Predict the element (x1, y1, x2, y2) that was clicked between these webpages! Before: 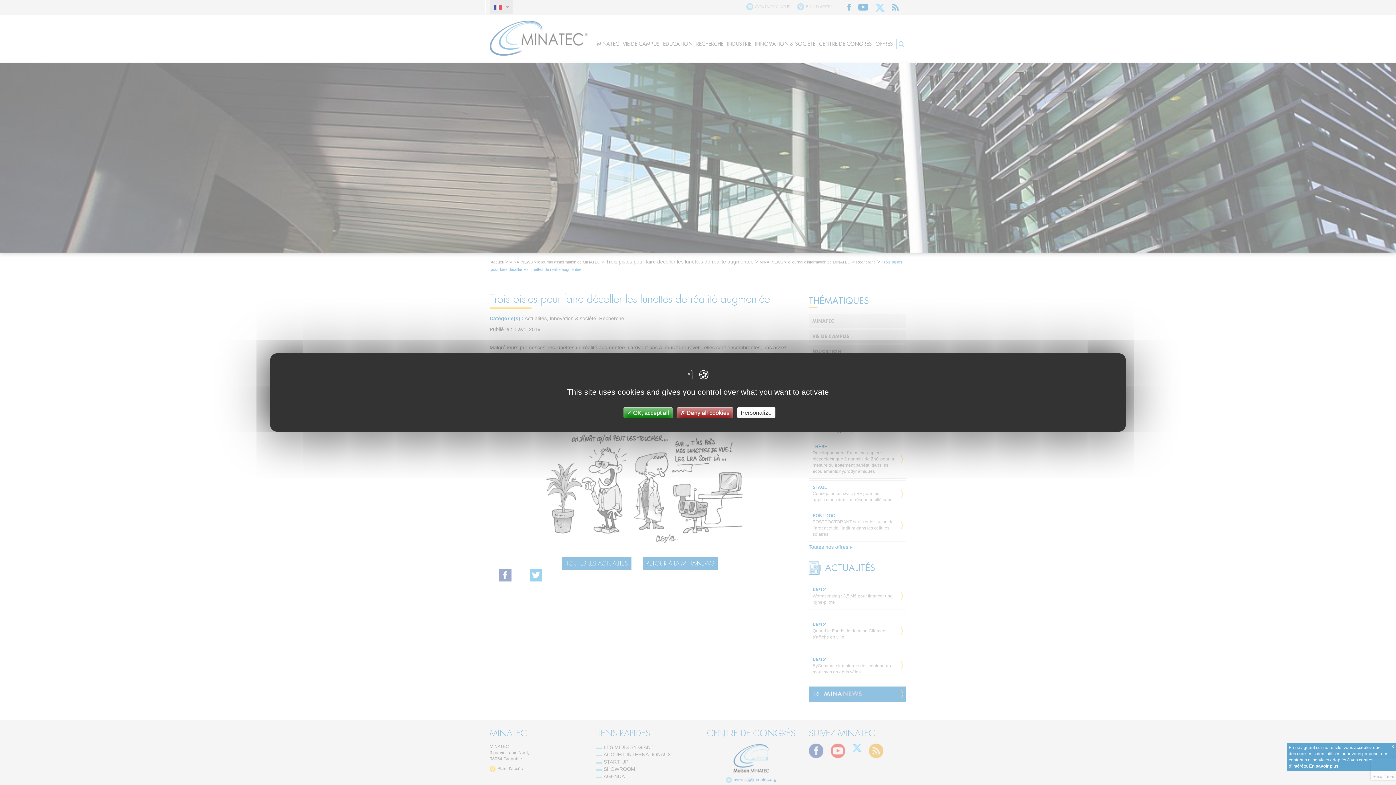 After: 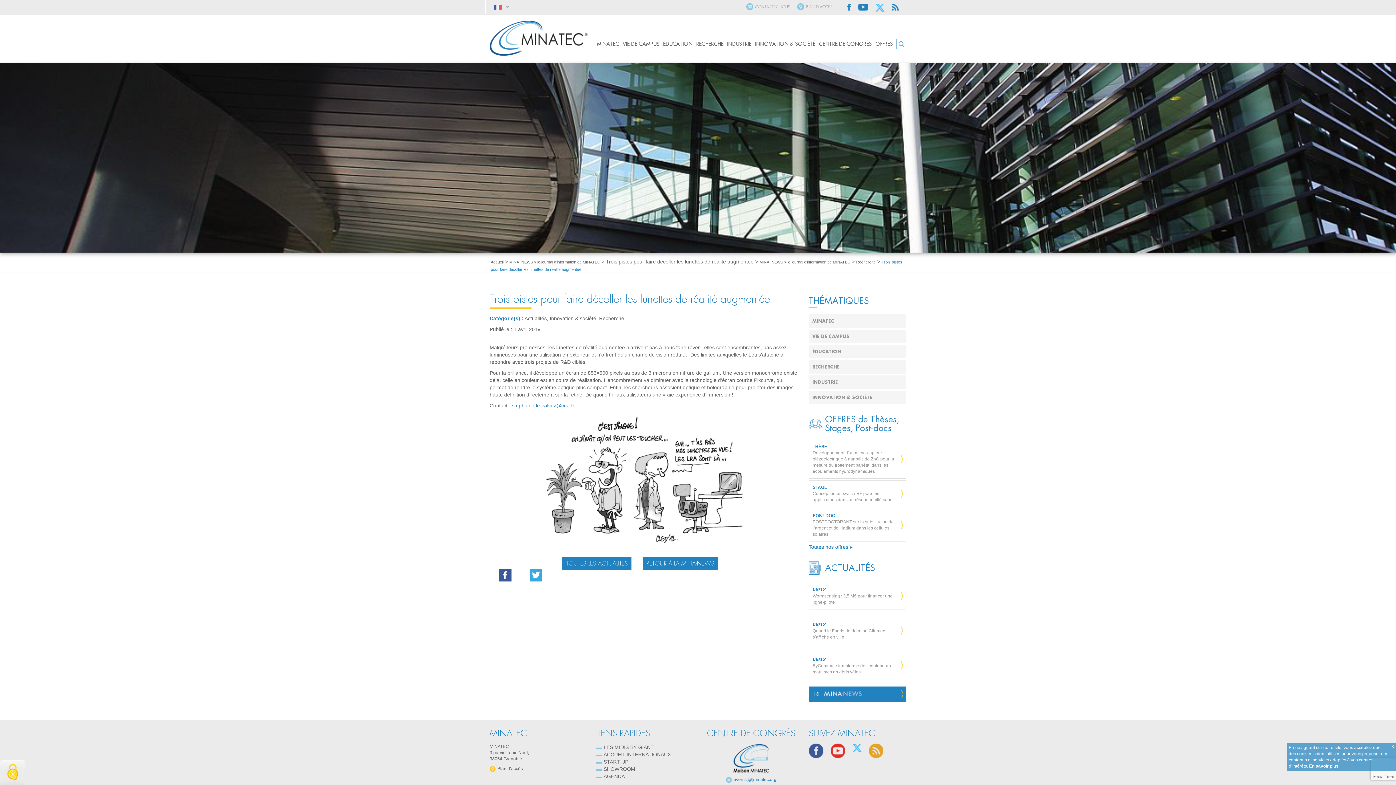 Action: label:  OK, accept all bbox: (623, 407, 672, 418)